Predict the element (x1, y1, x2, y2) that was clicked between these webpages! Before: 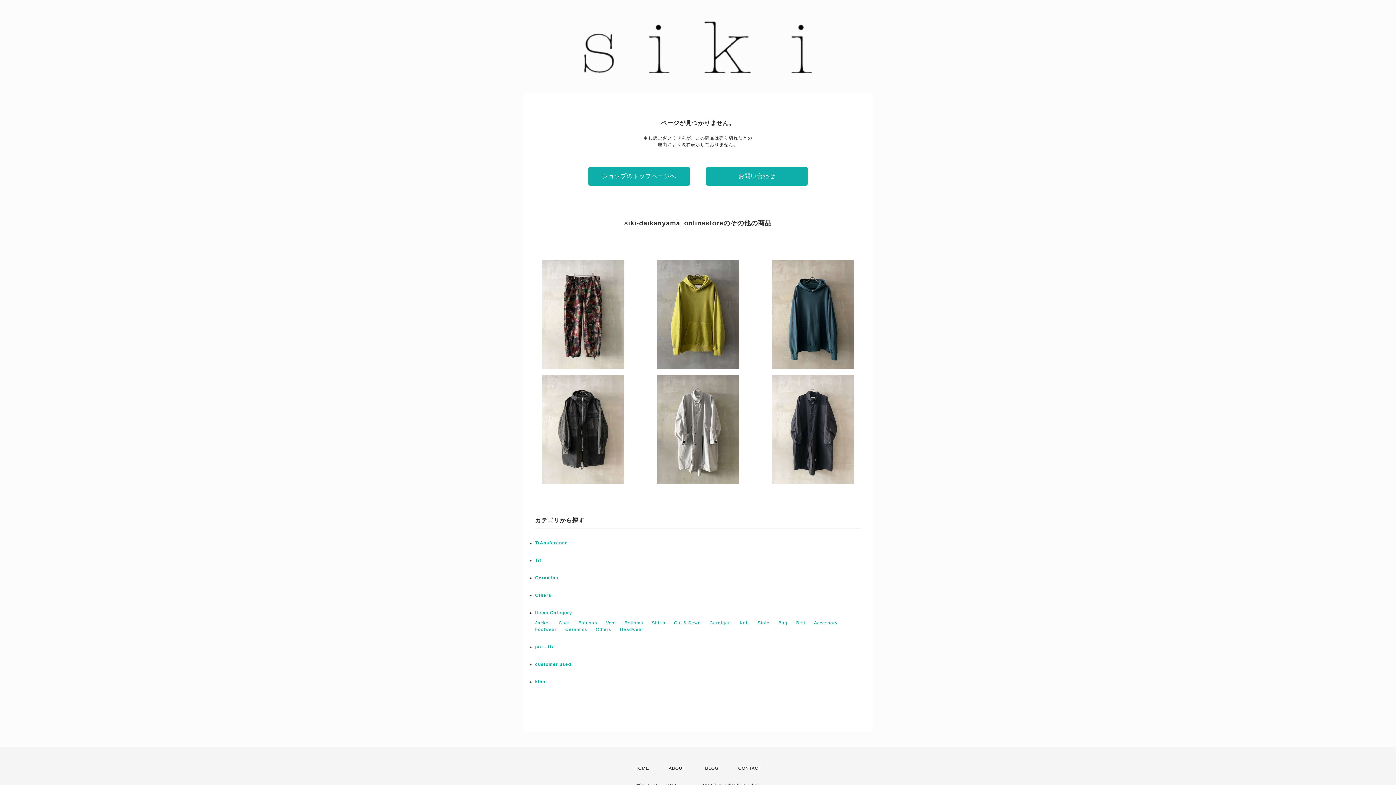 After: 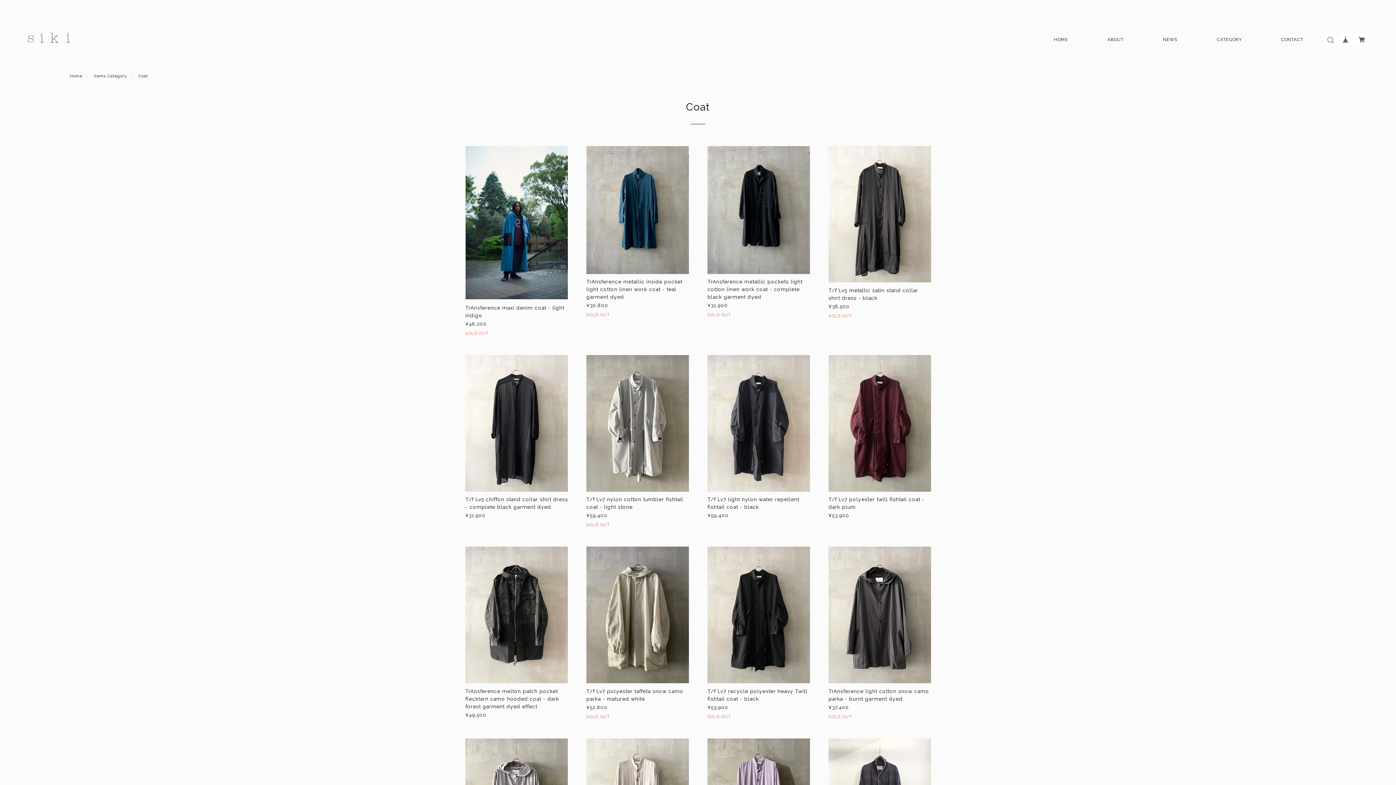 Action: label: Coat bbox: (558, 620, 569, 625)